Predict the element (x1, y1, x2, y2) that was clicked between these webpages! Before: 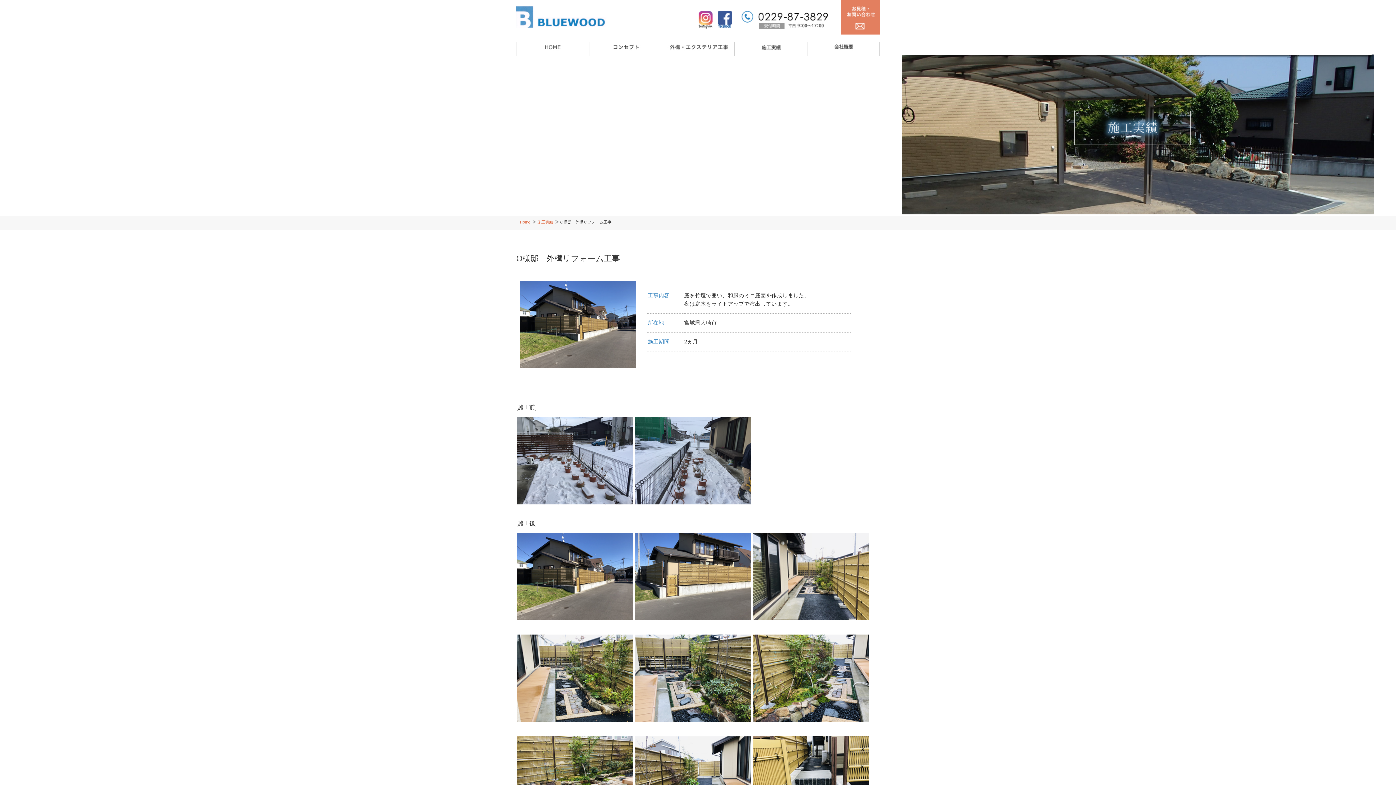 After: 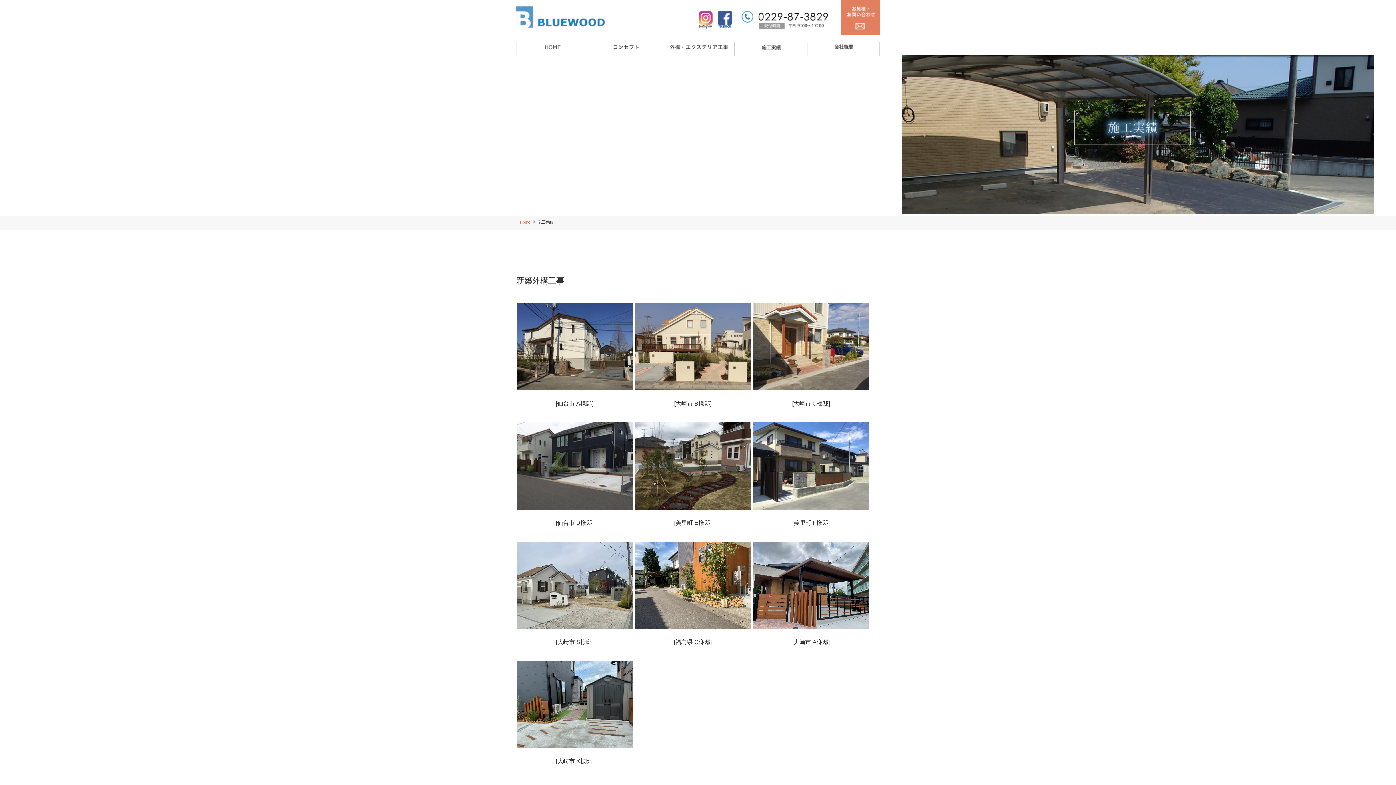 Action: bbox: (734, 41, 807, 55)